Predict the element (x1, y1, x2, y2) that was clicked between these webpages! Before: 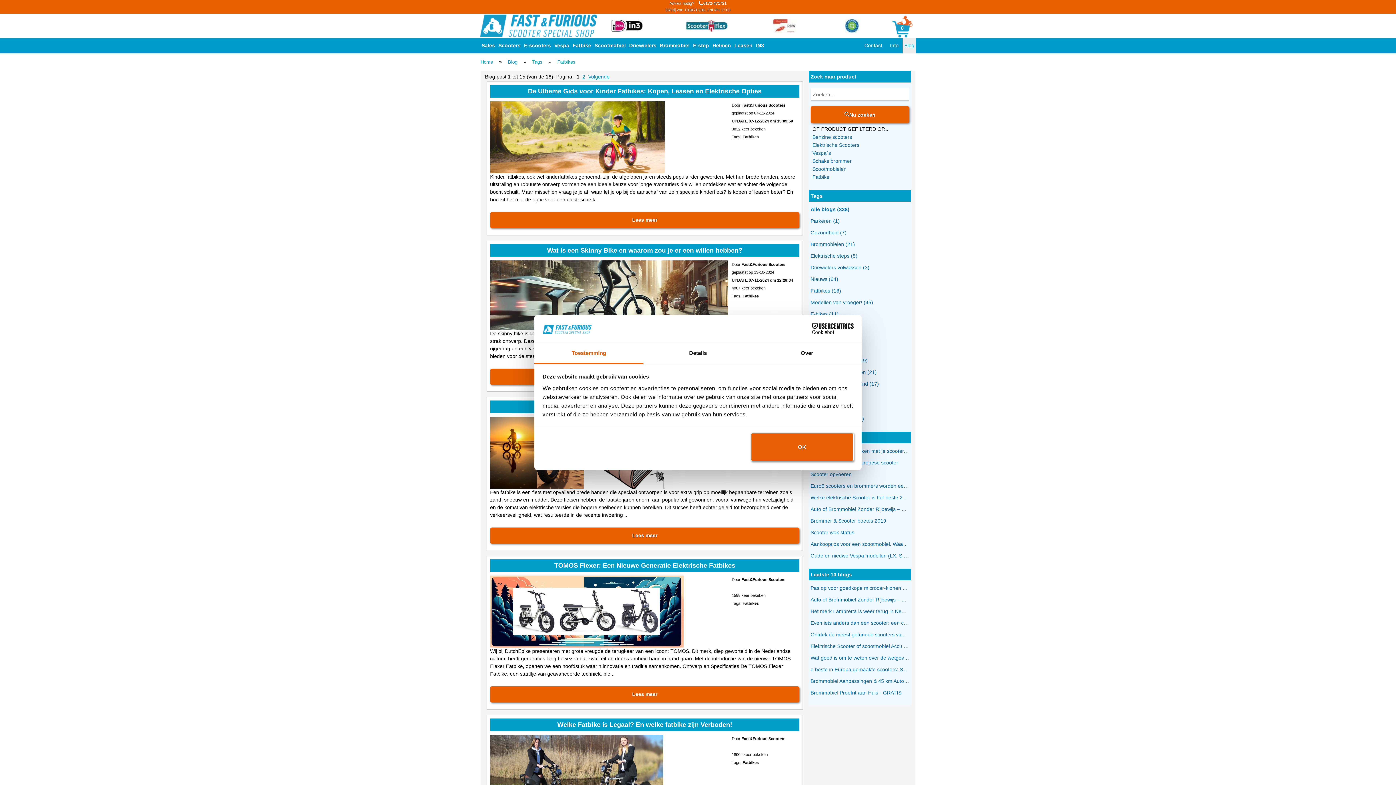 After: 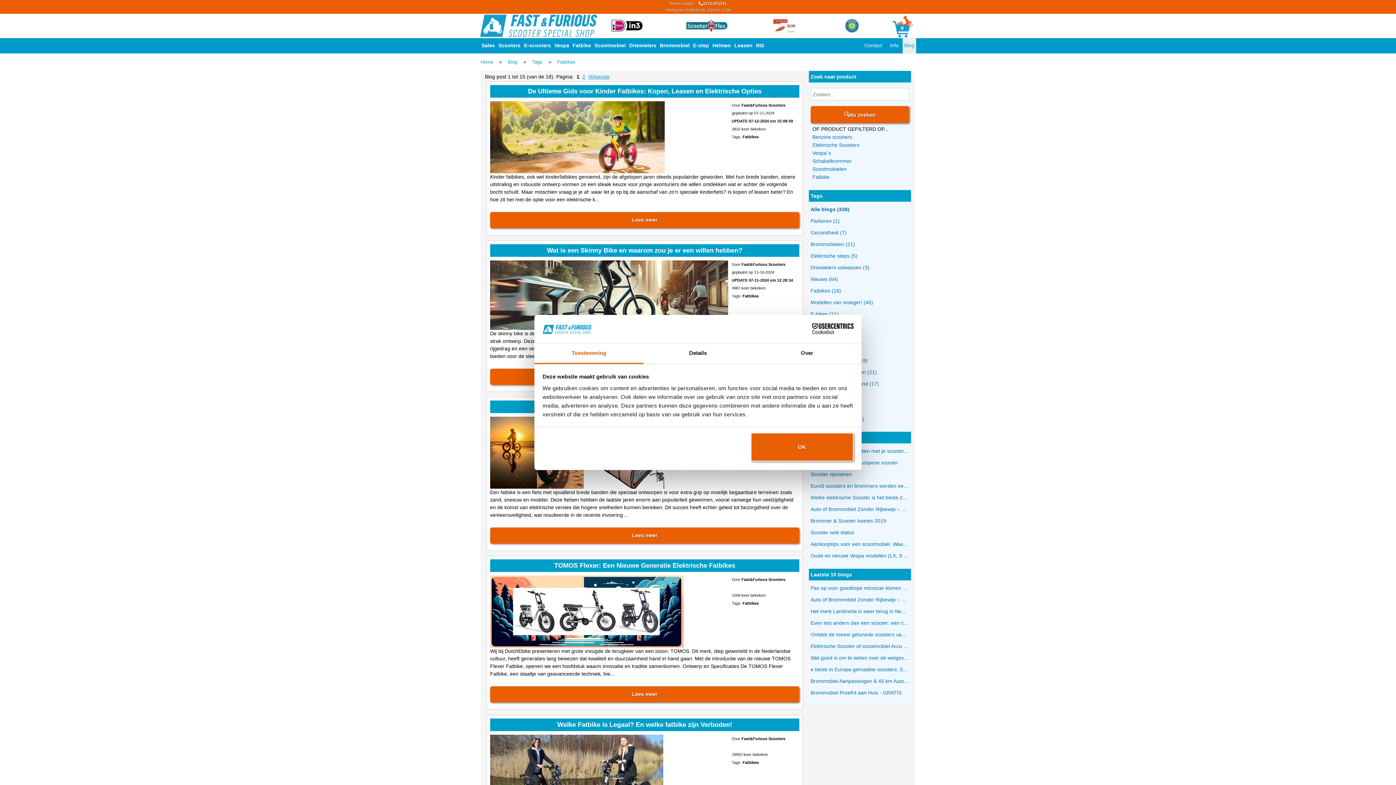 Action: bbox: (534, 343, 643, 364) label: Toestemming